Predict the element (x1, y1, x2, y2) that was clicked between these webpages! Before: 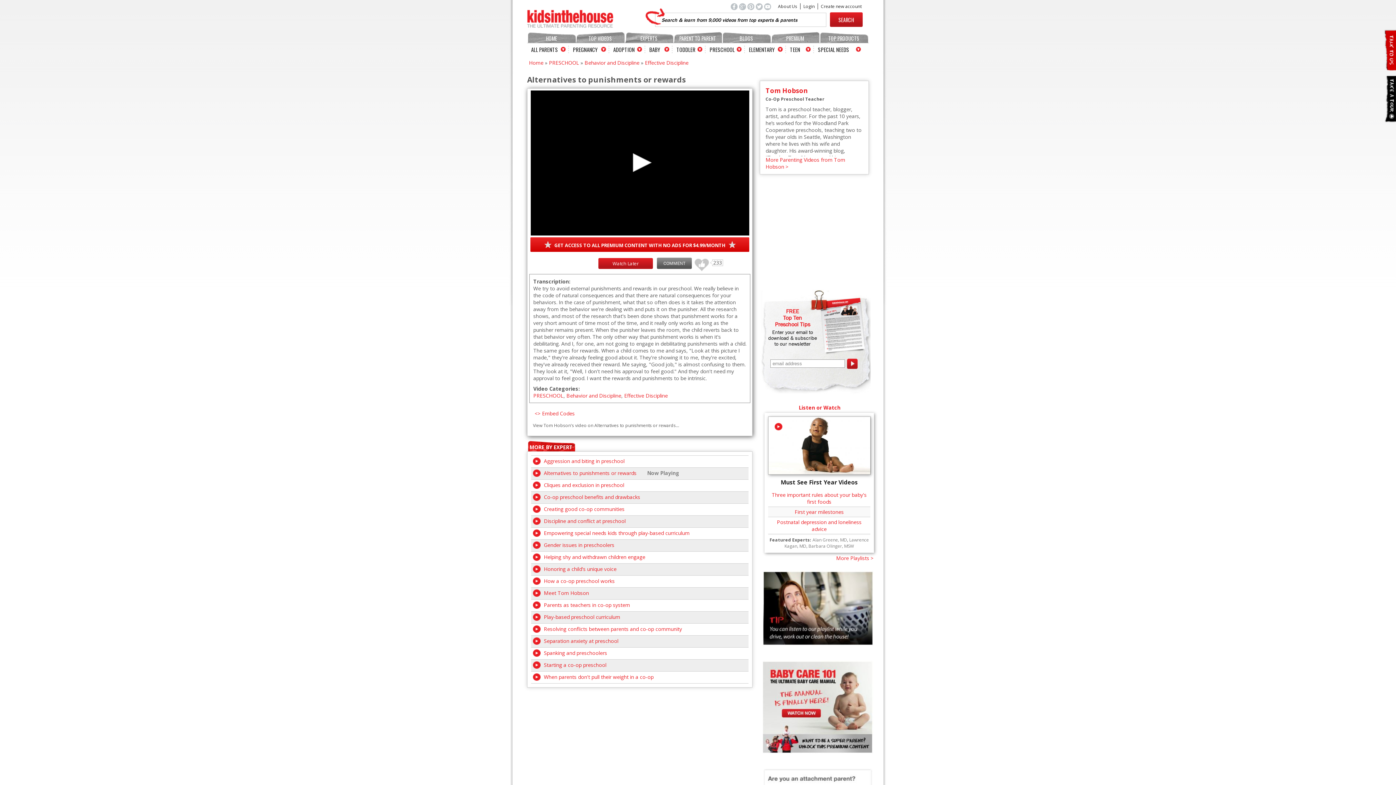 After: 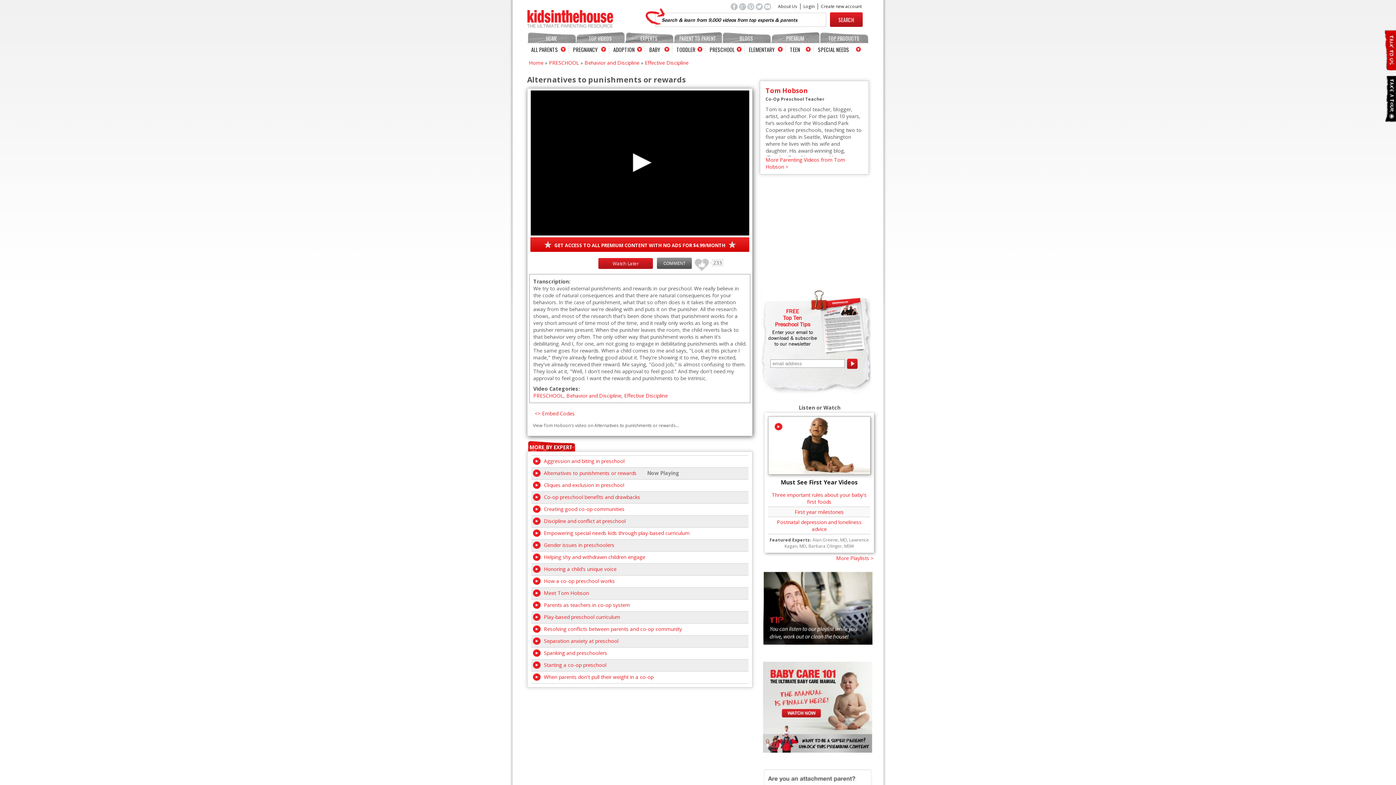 Action: label:   Listen or Watch bbox: (796, 404, 840, 411)